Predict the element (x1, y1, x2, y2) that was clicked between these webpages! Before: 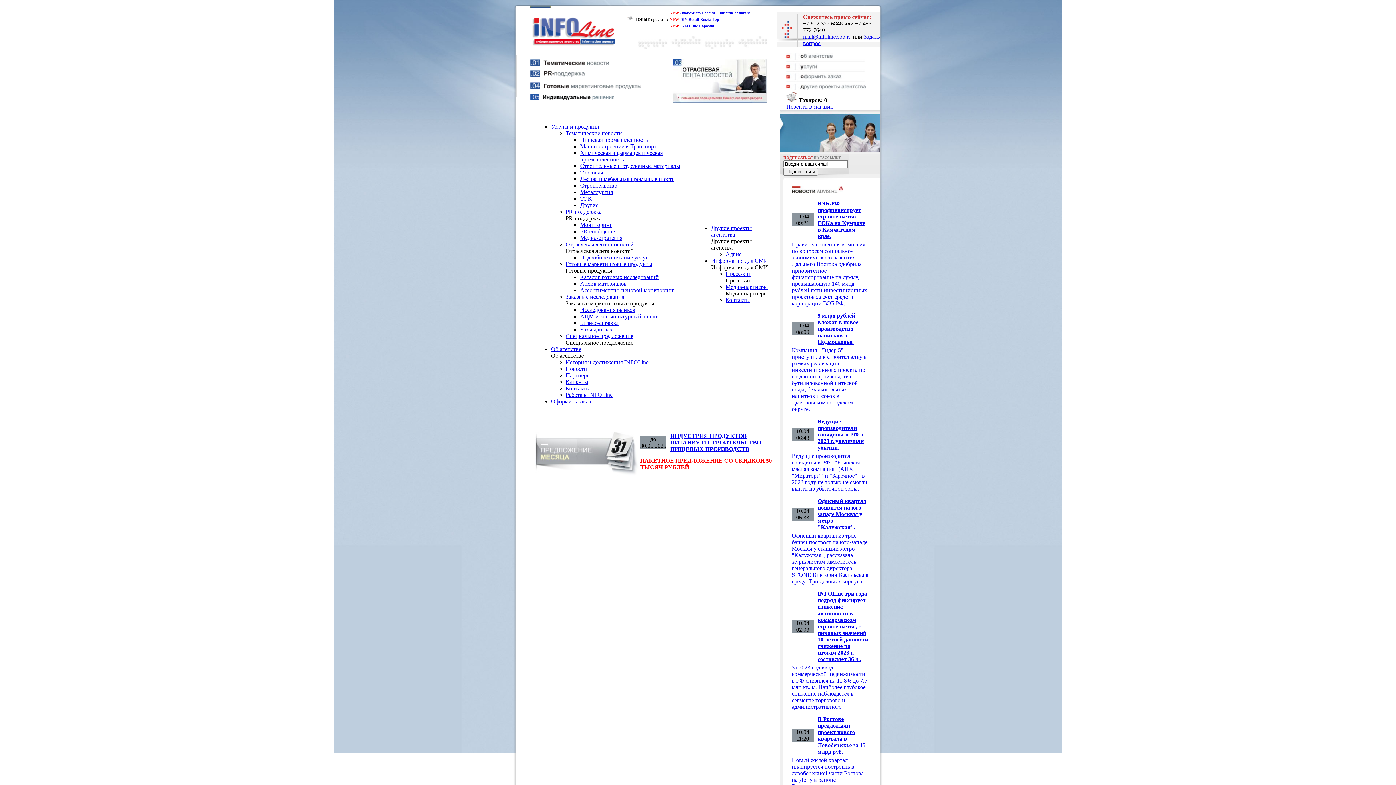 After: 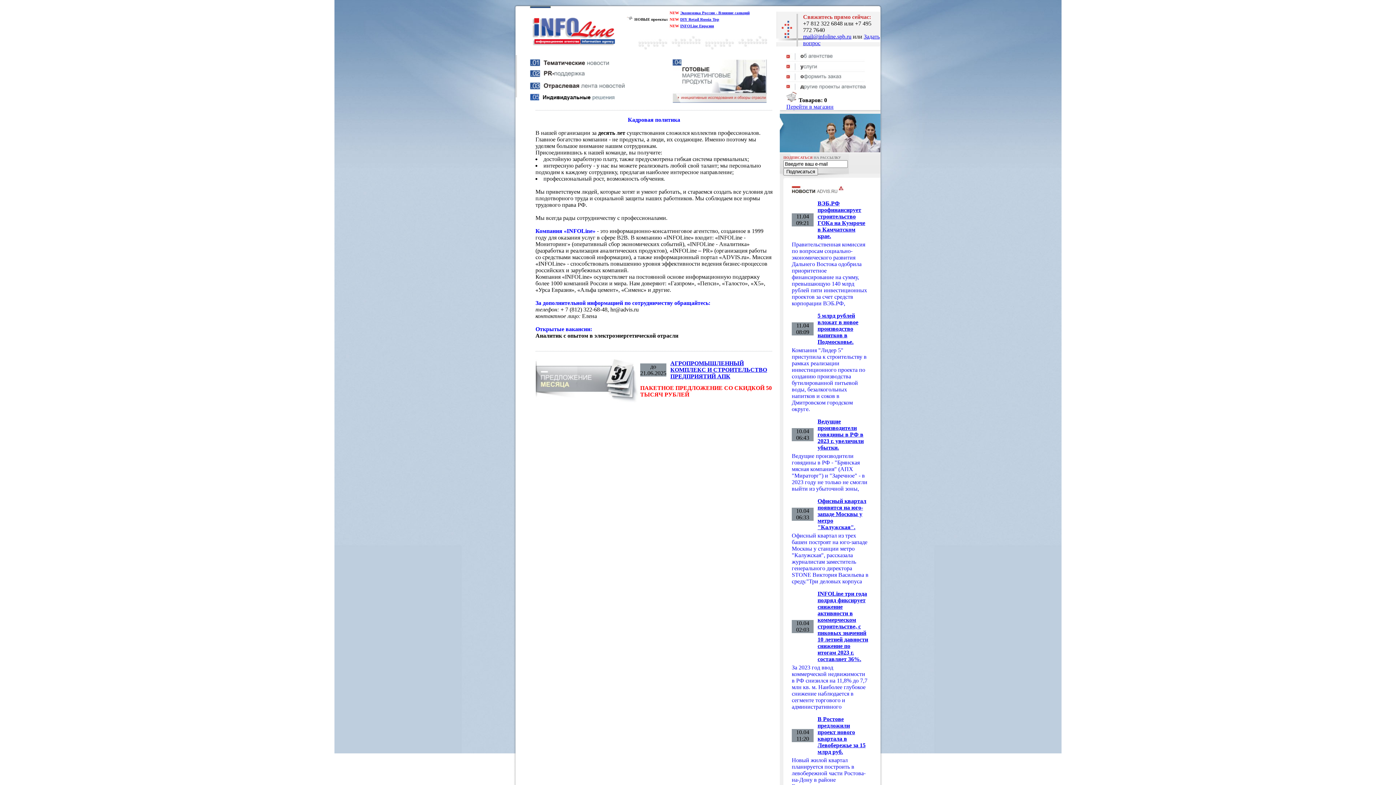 Action: label: Работа в INFOLine bbox: (565, 392, 612, 398)